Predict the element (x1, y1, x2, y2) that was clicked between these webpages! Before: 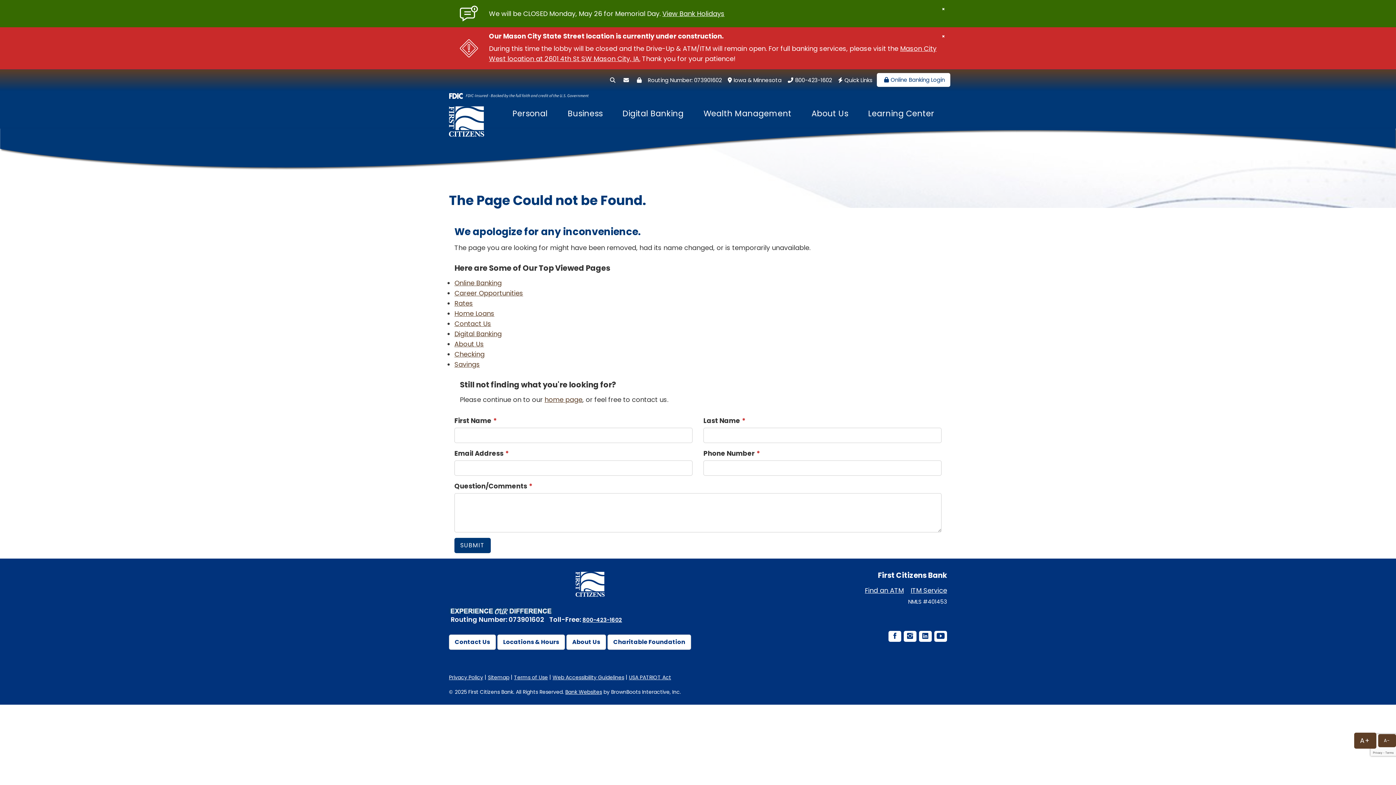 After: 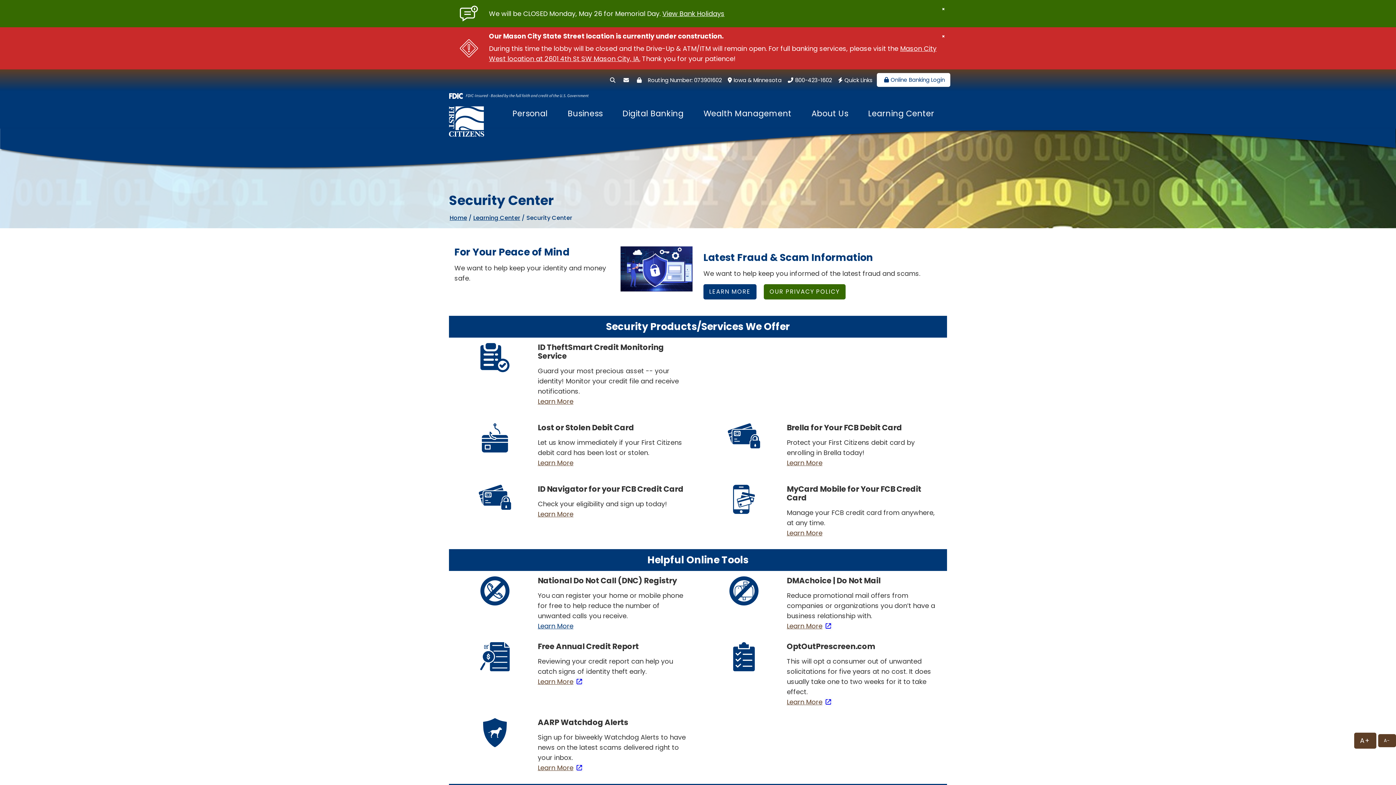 Action: label: Security Center bbox: (635, 76, 643, 84)